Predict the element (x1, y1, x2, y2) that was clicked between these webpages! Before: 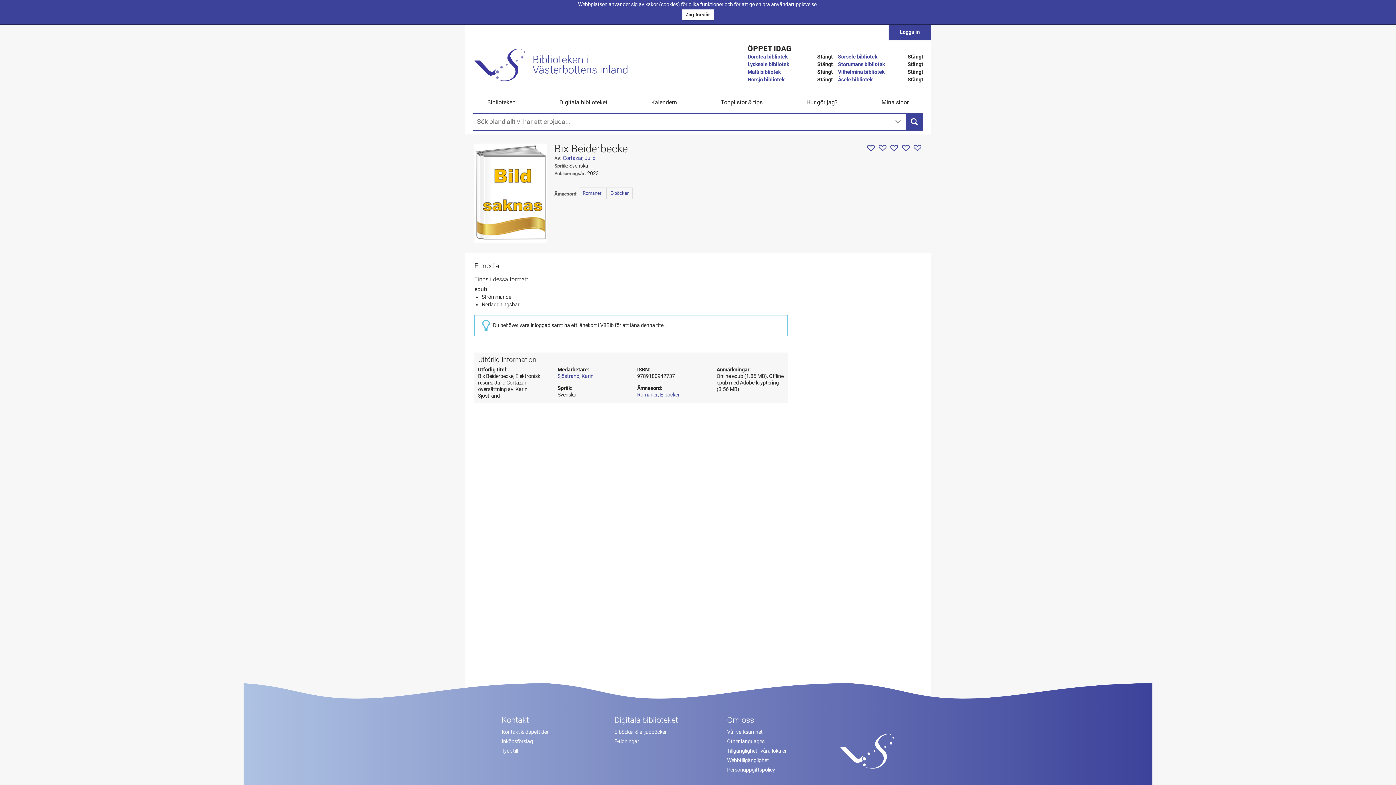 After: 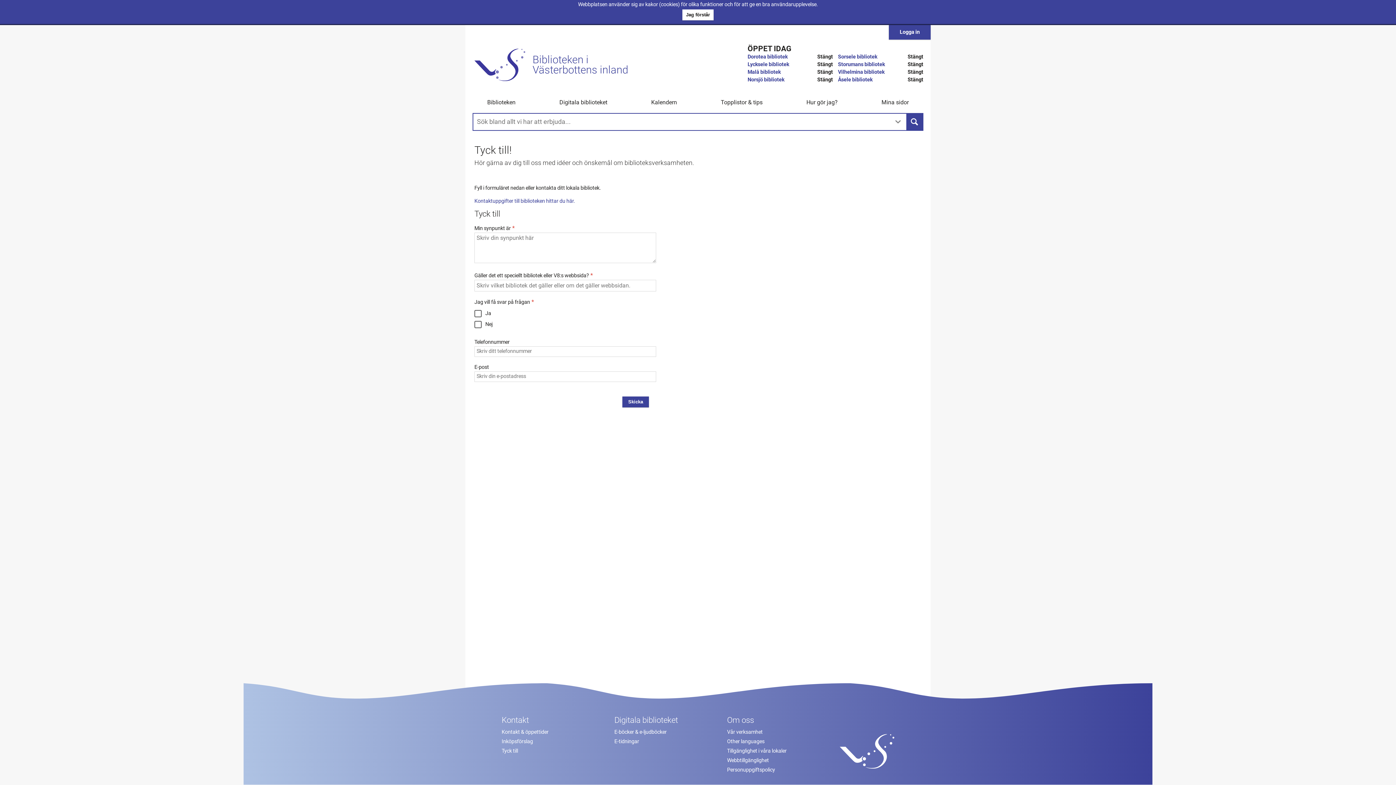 Action: label: Tyck till bbox: (501, 746, 518, 756)